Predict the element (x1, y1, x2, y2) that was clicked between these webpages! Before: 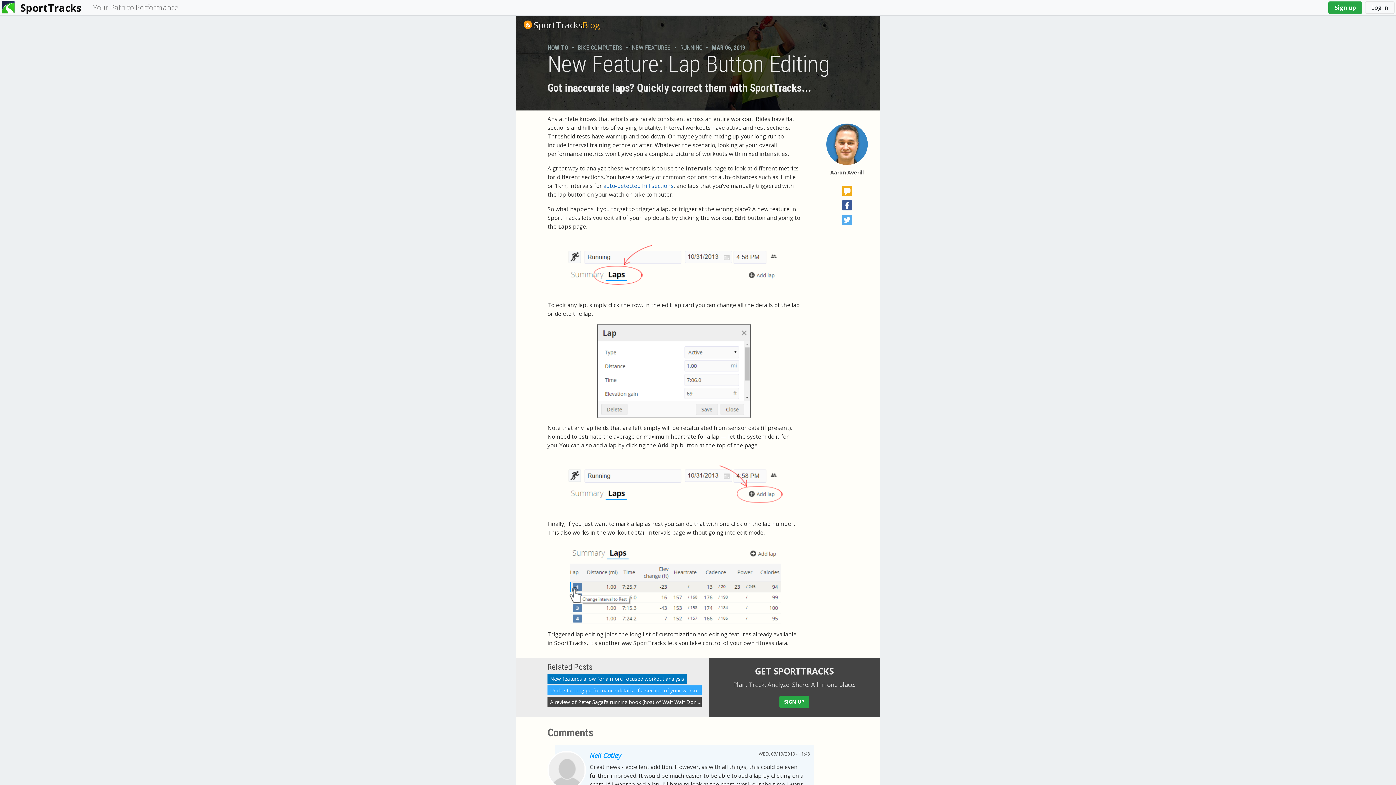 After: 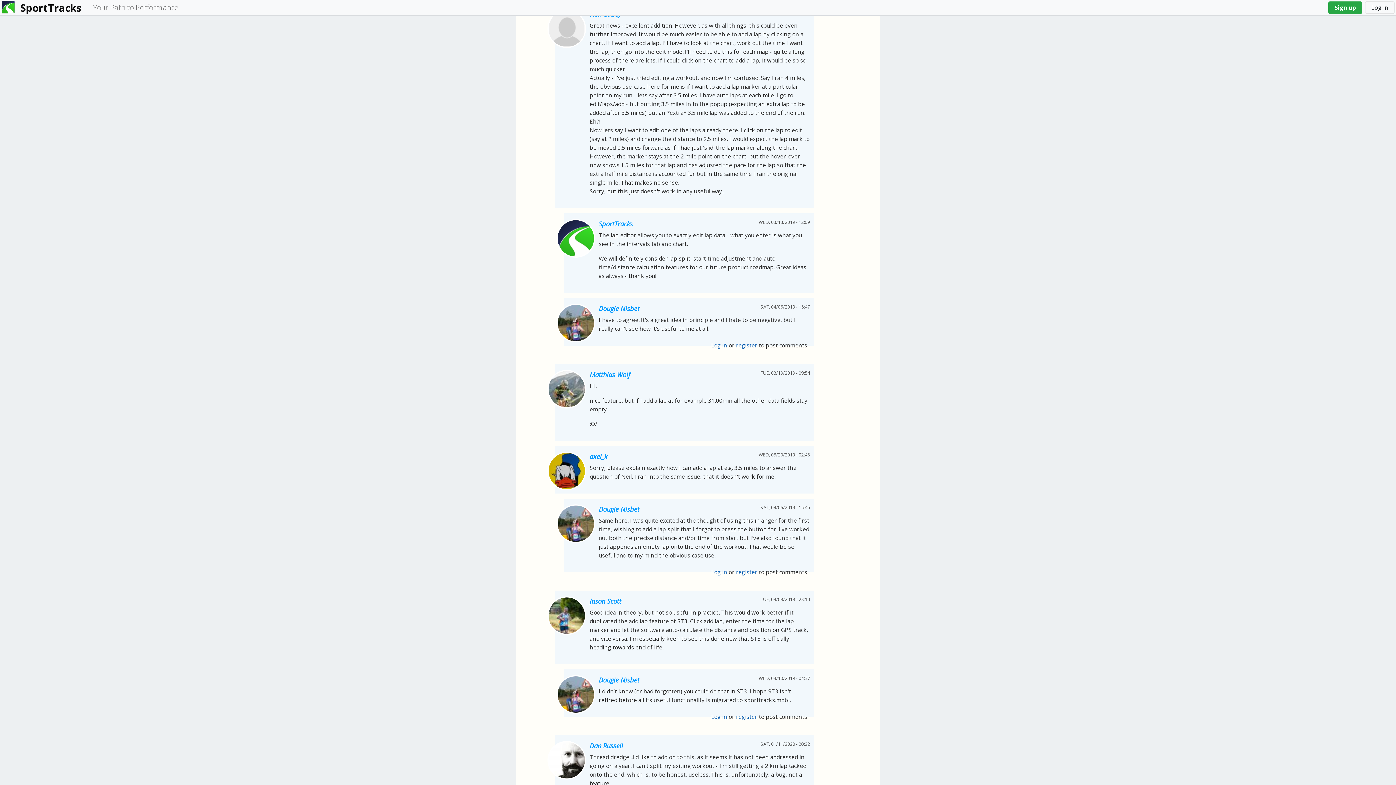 Action: label: WED, 03/13/2019 - 11:48 bbox: (758, 751, 810, 757)